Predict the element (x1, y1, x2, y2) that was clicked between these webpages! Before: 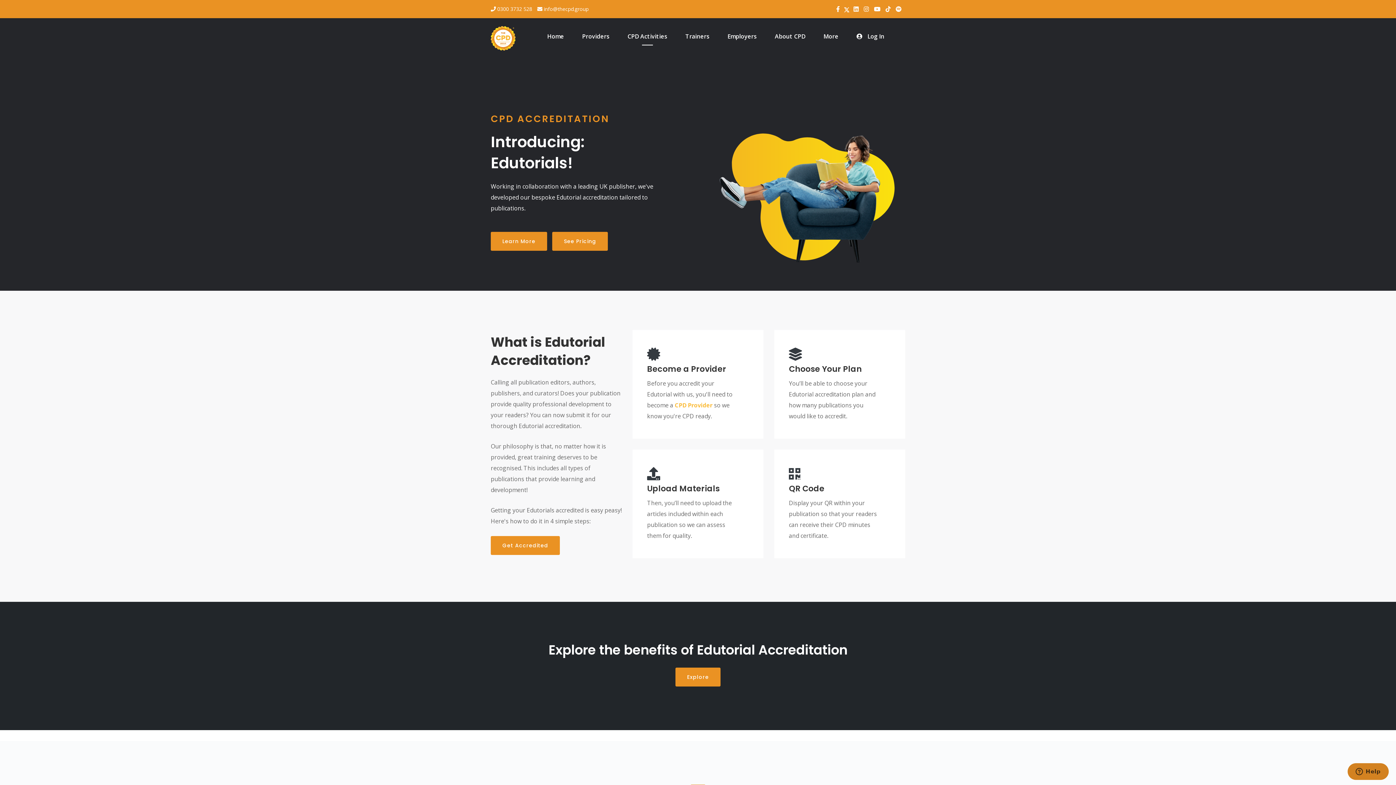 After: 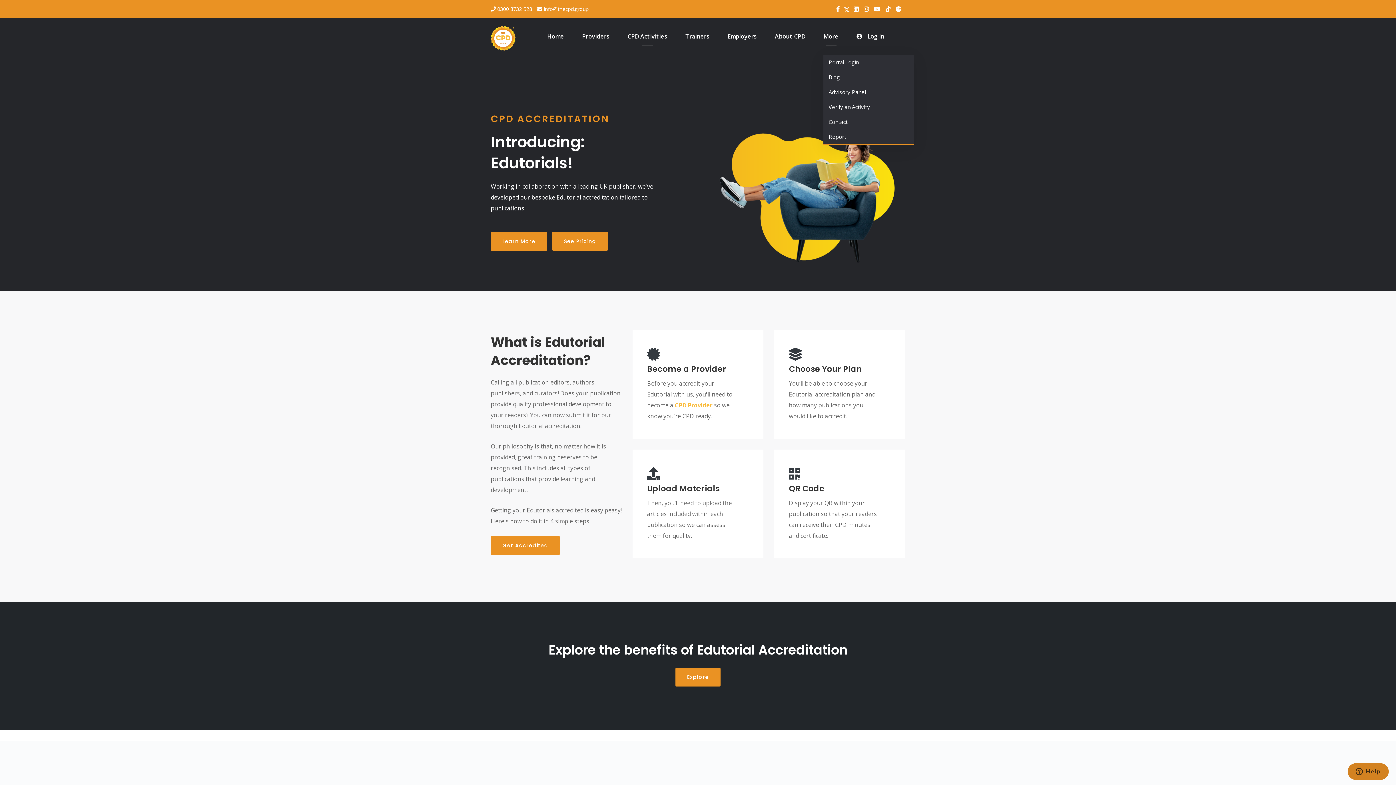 Action: bbox: (823, 18, 838, 54) label: More